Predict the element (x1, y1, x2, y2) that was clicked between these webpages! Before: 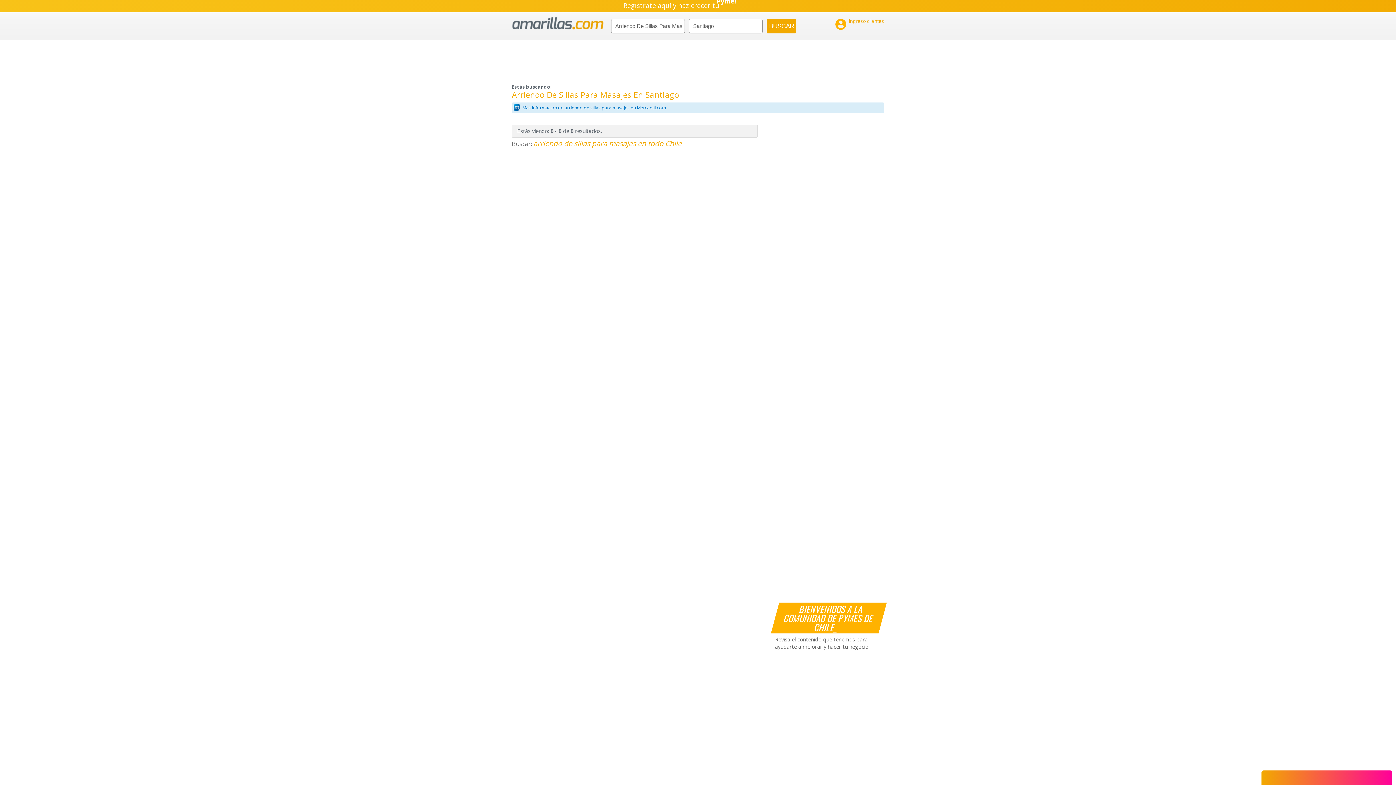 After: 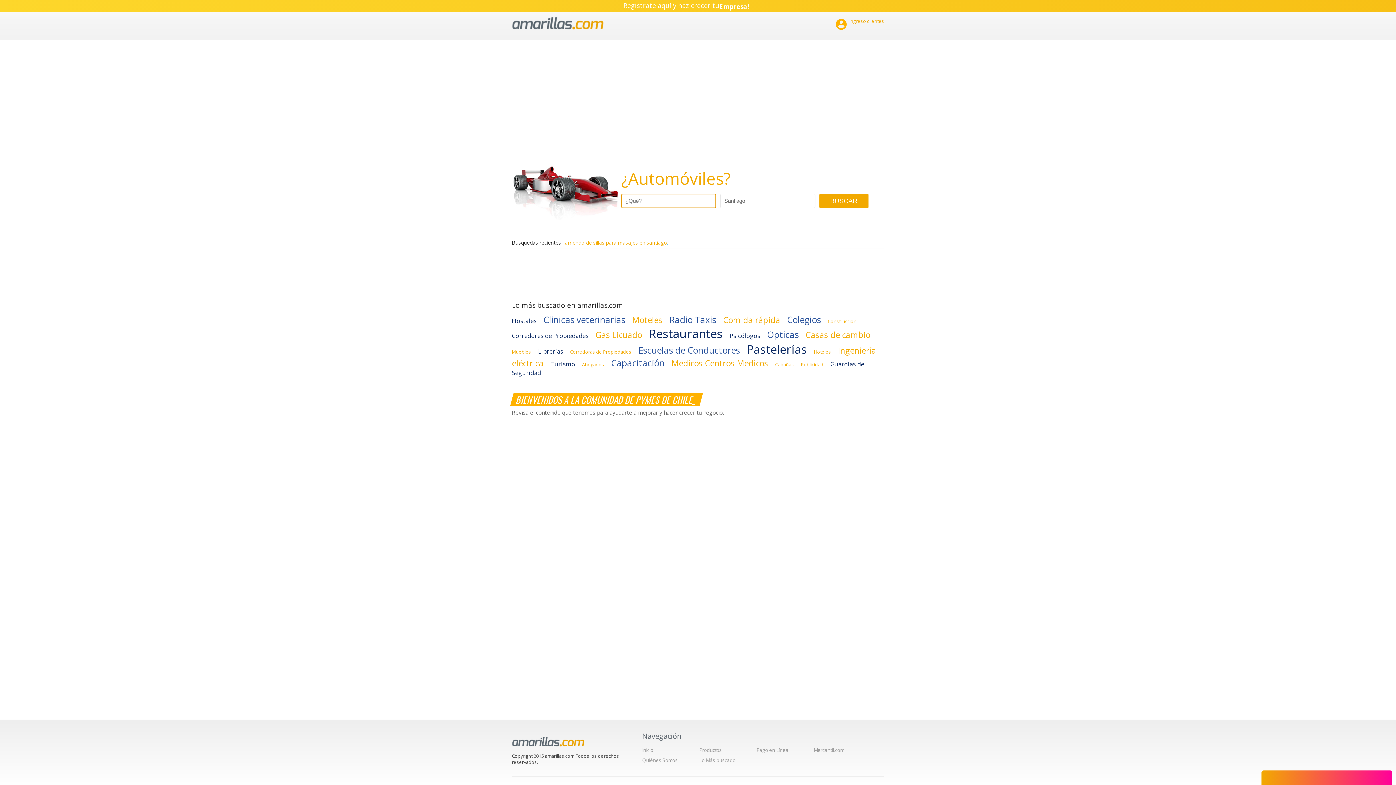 Action: bbox: (512, 12, 604, 34) label: amarillas.com